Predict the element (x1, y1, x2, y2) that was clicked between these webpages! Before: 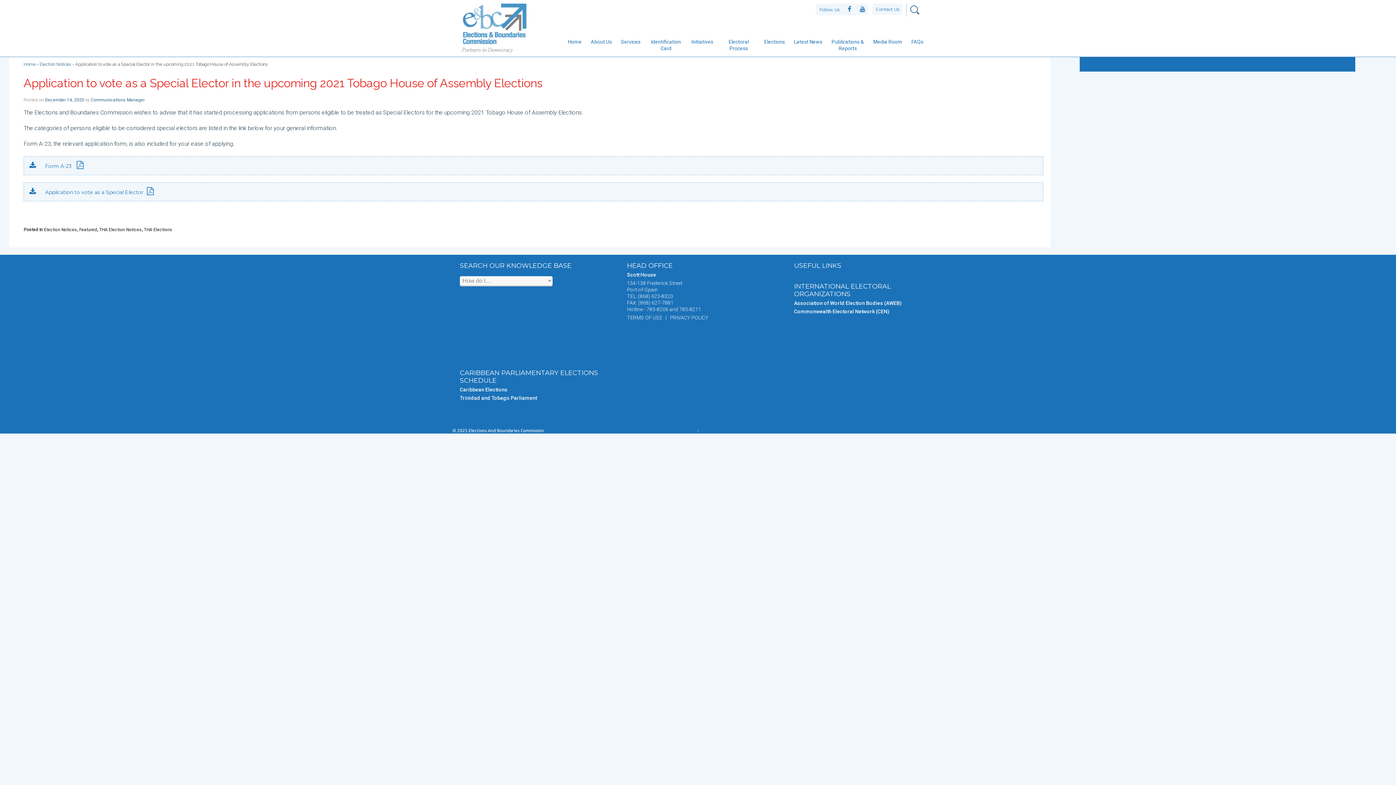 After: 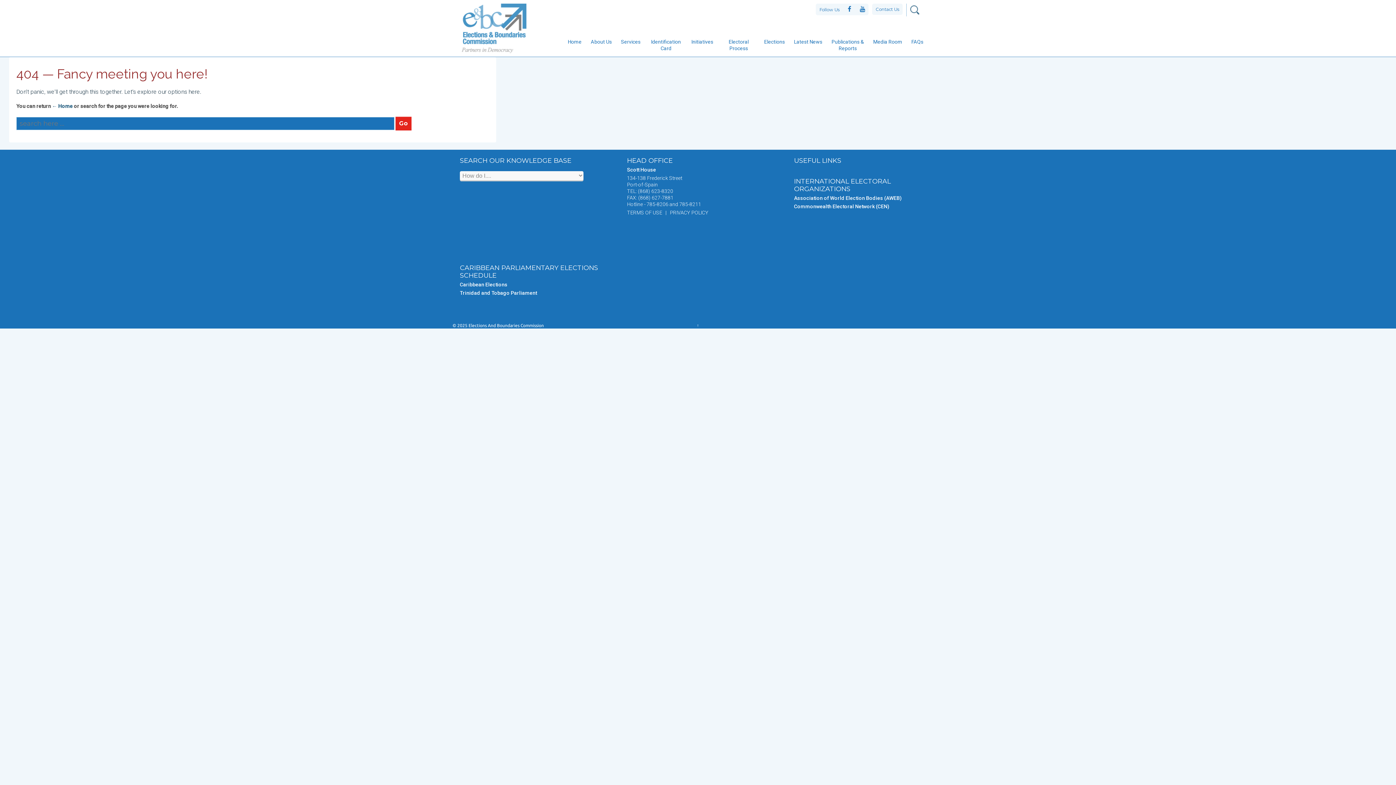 Action: label: About Us bbox: (589, 36, 613, 56)